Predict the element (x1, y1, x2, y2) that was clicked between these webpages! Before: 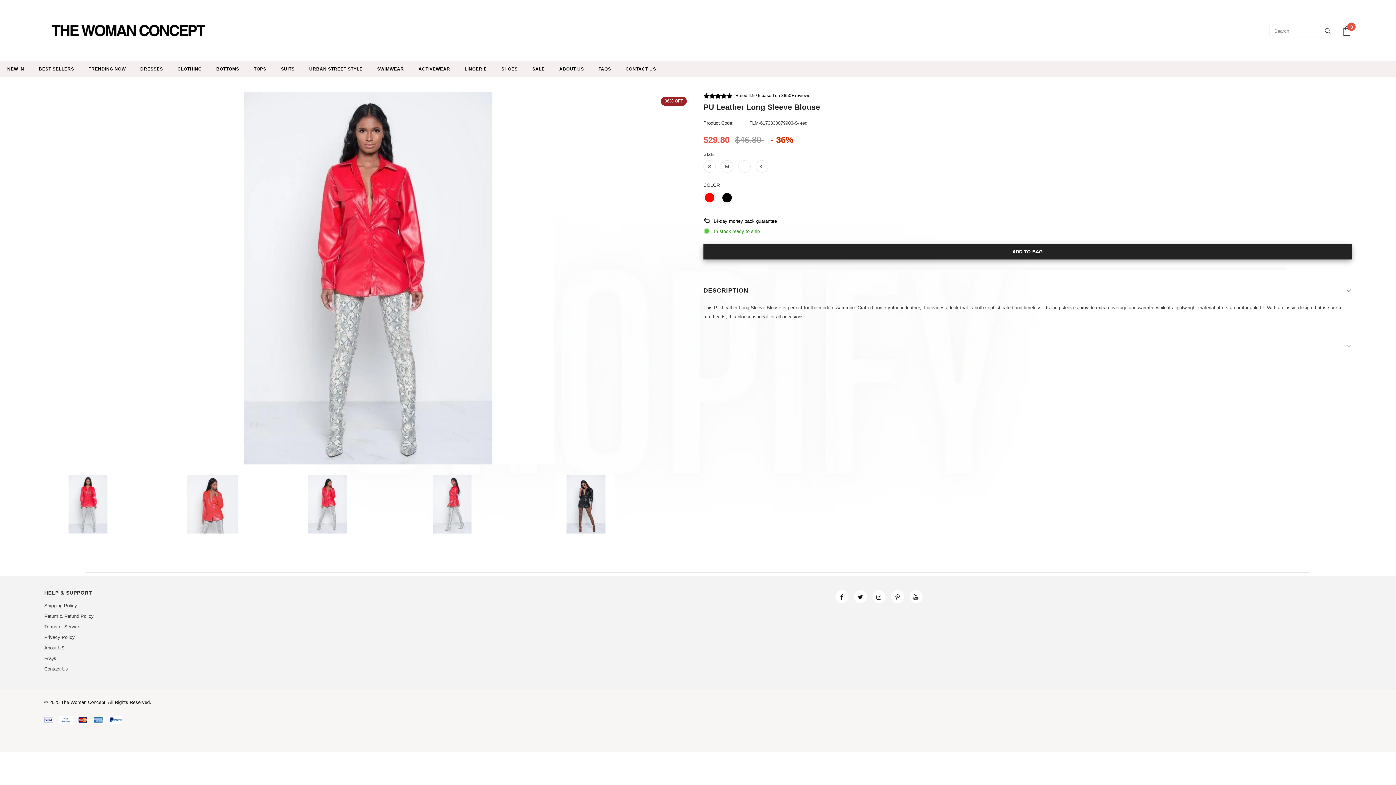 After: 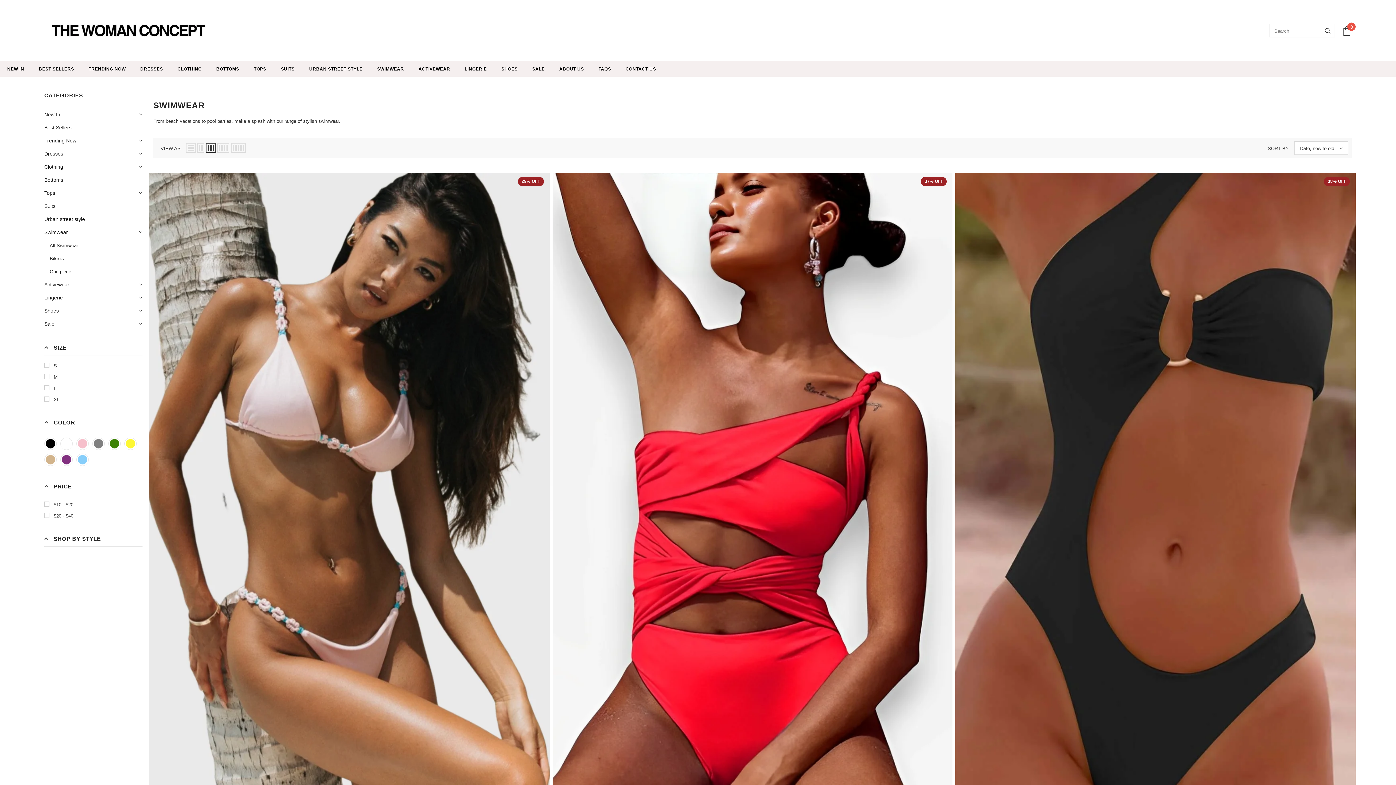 Action: label: SWIMWEAR bbox: (377, 61, 404, 76)